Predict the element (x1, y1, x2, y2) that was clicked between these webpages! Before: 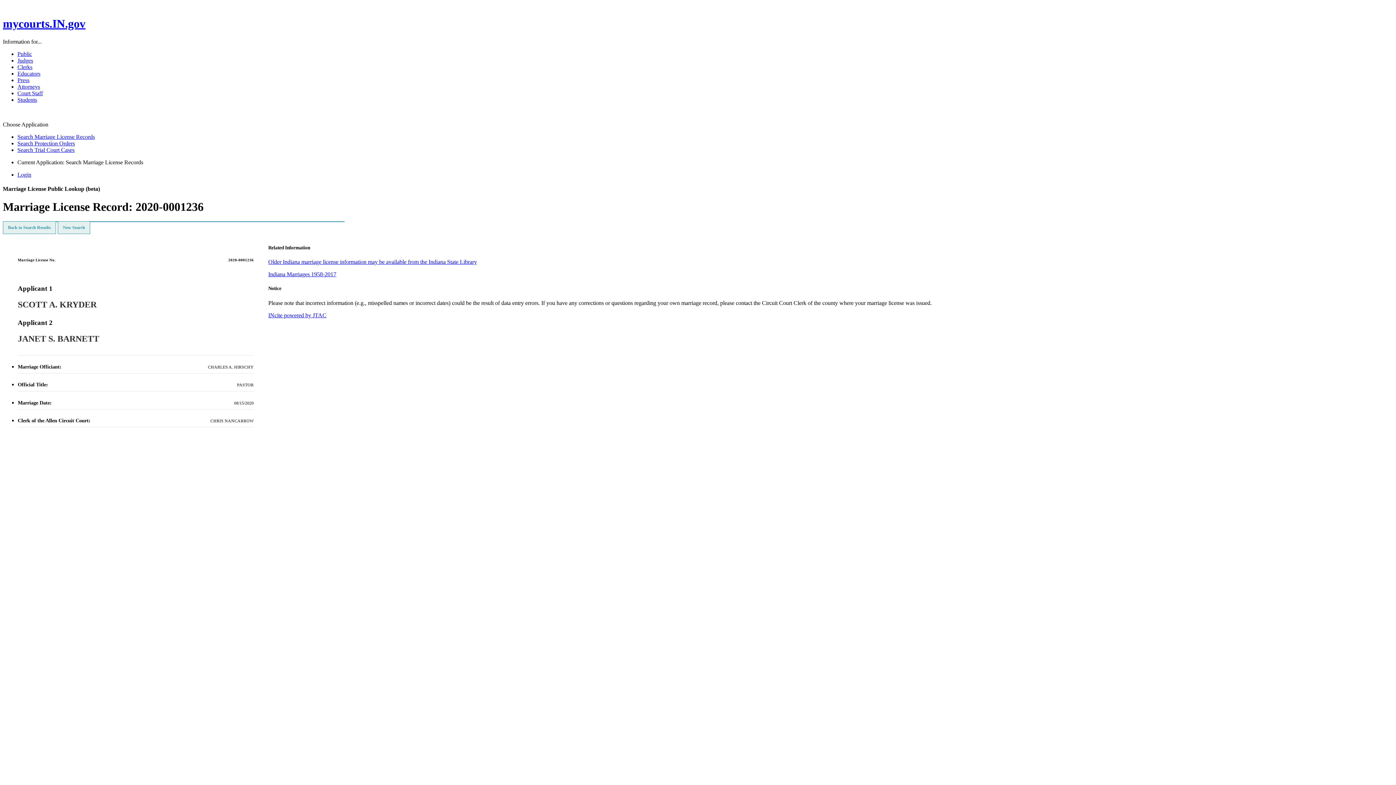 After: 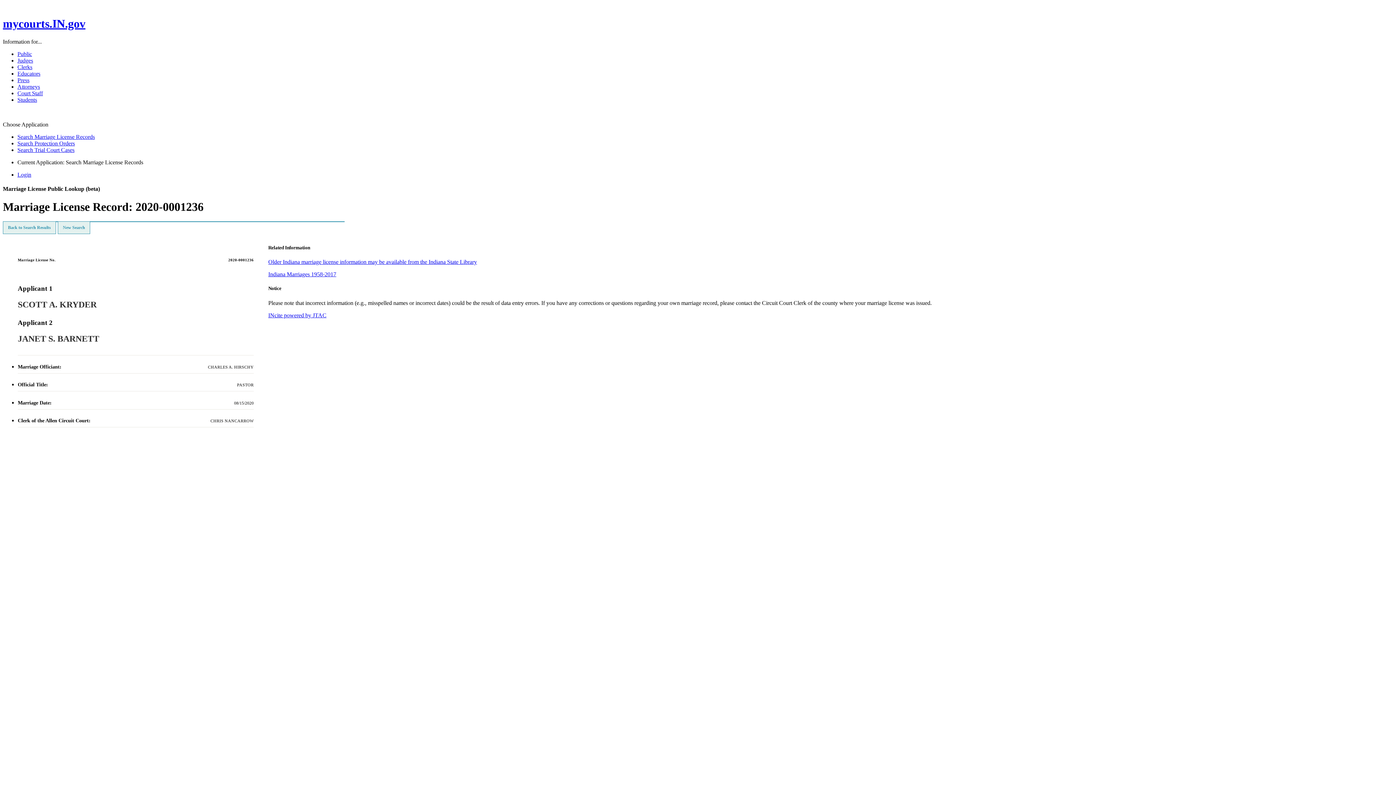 Action: label: Press bbox: (17, 77, 29, 83)